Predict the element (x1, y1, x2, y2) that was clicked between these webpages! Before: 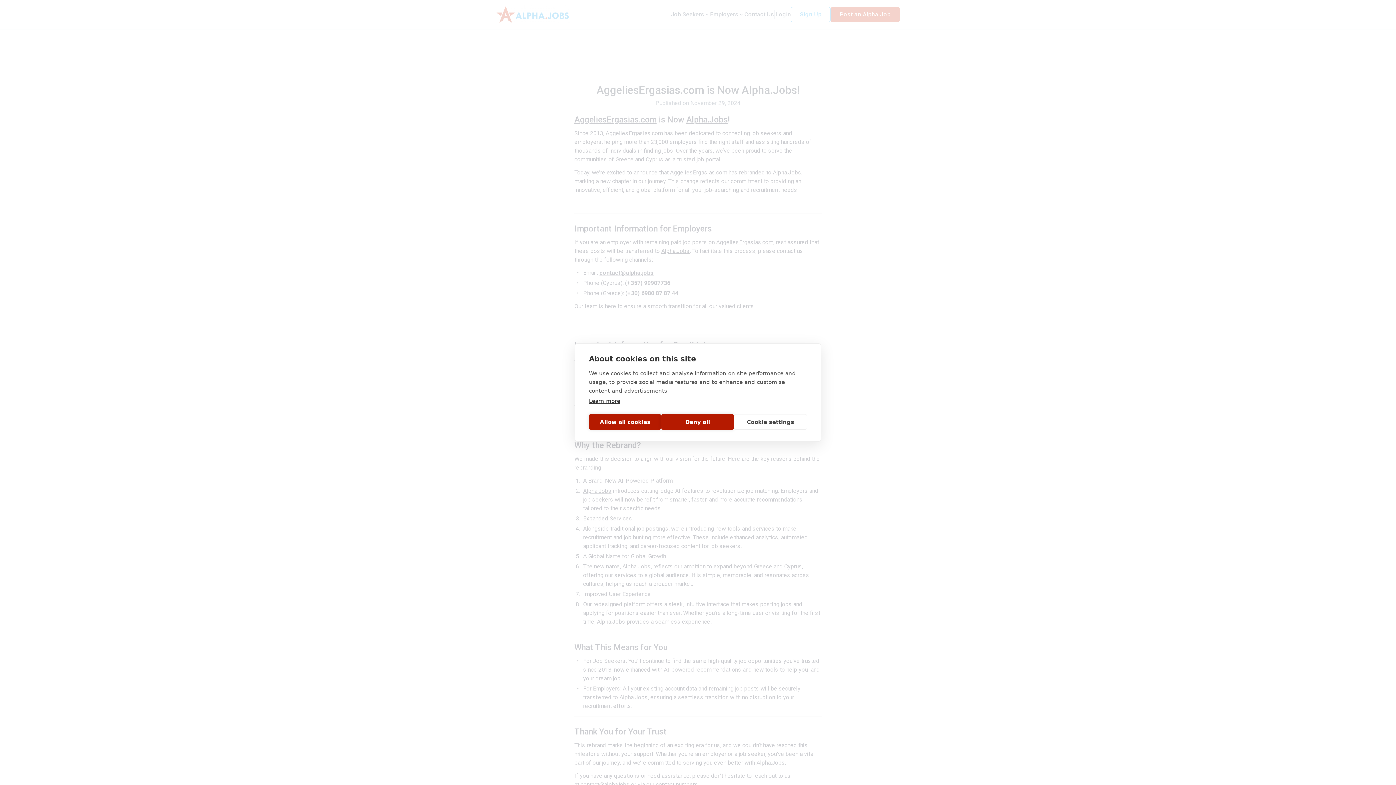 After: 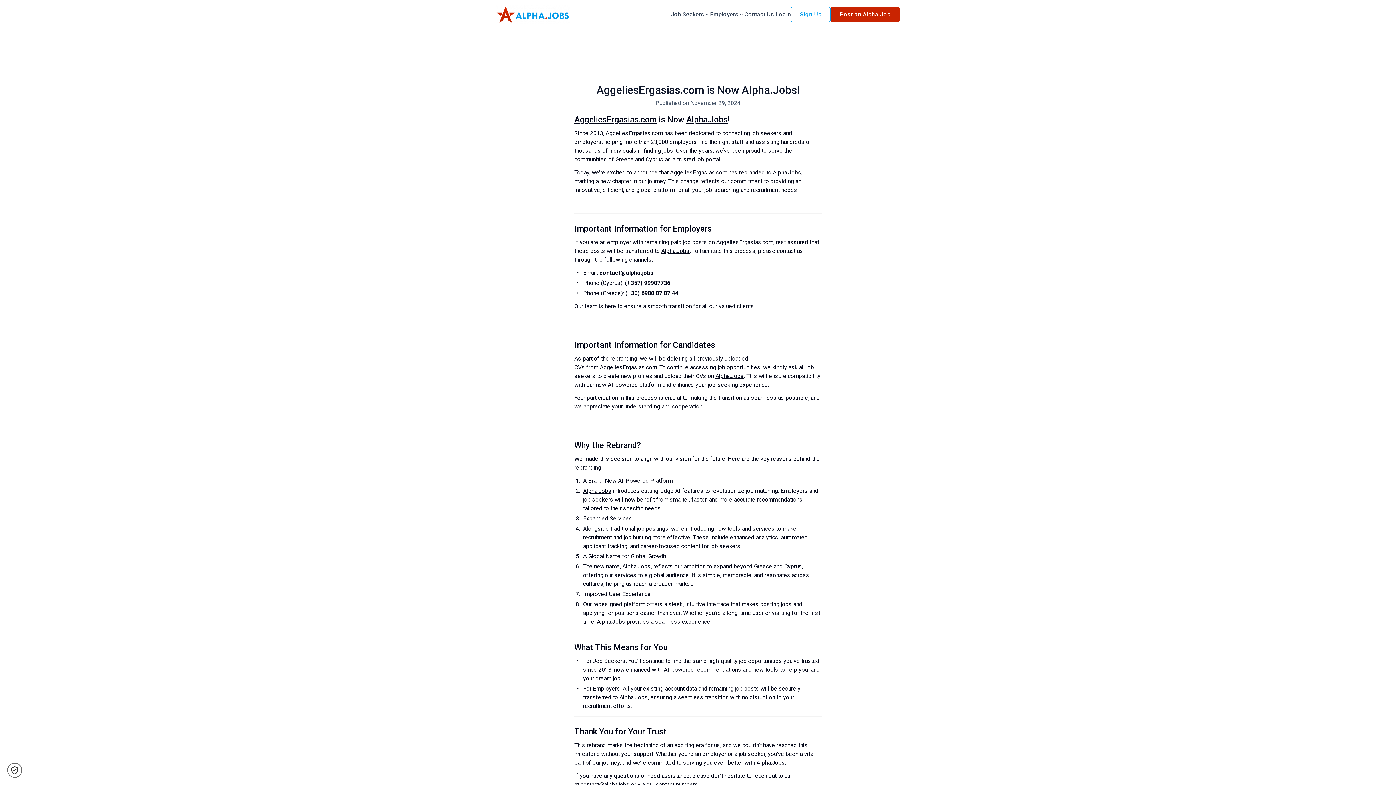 Action: bbox: (661, 414, 734, 430) label: Deny all